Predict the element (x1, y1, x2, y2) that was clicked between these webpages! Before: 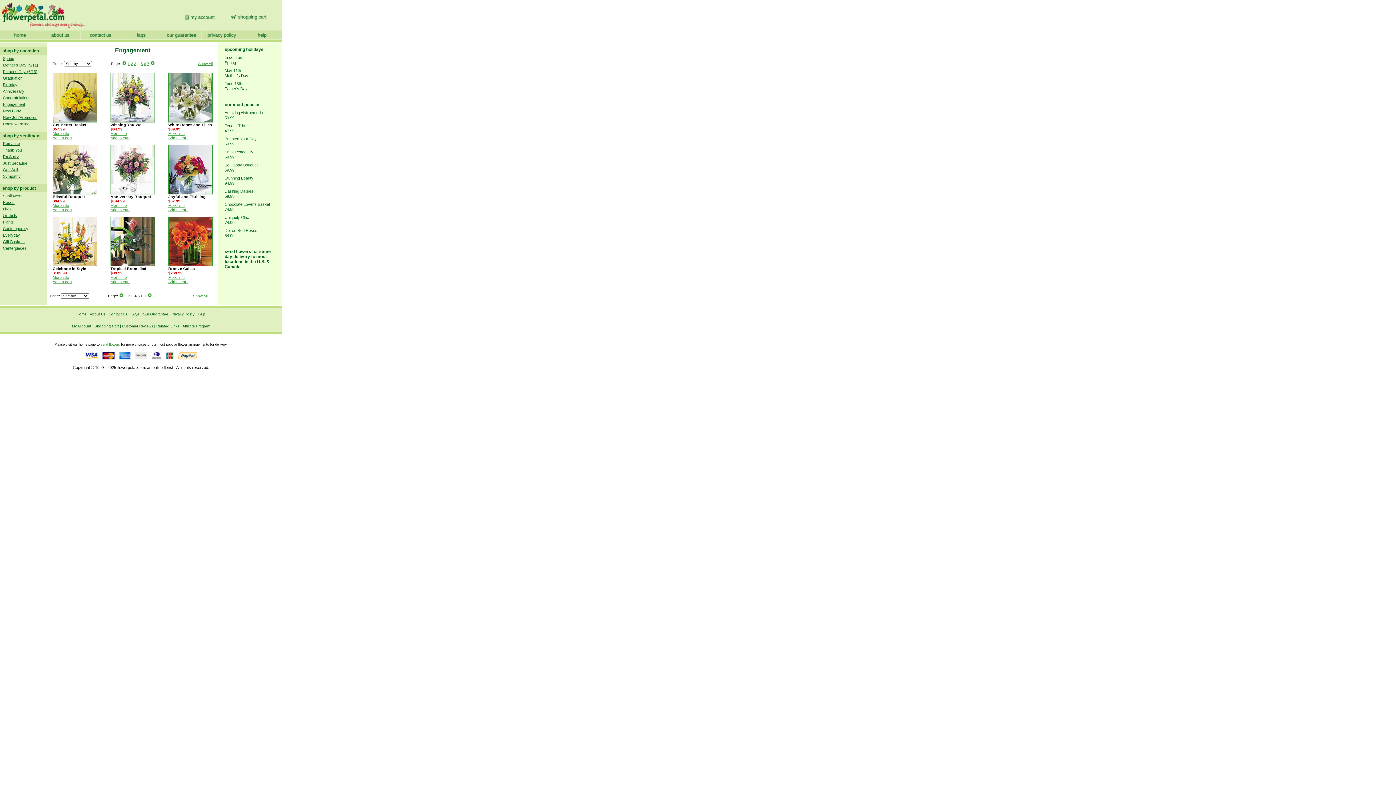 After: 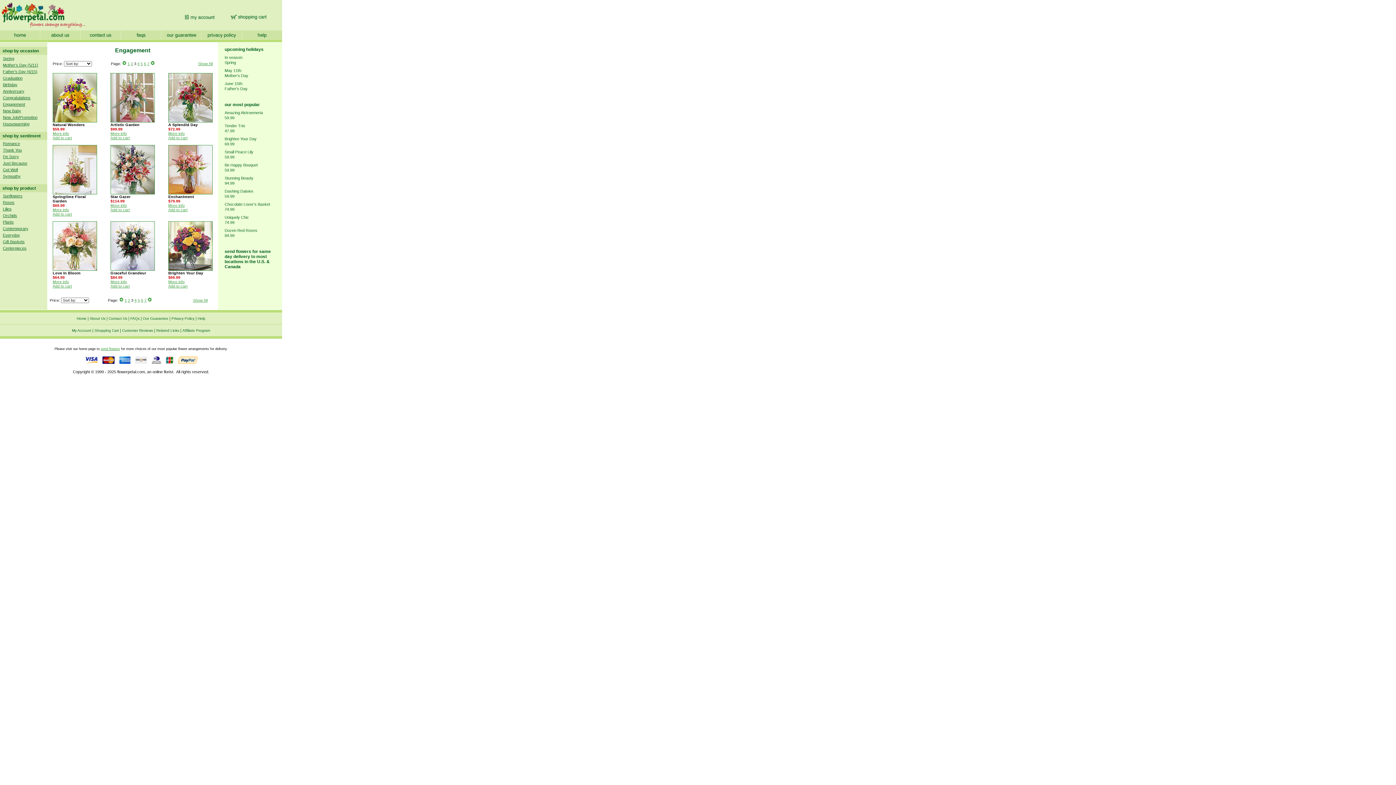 Action: bbox: (134, 61, 136, 65) label: 3